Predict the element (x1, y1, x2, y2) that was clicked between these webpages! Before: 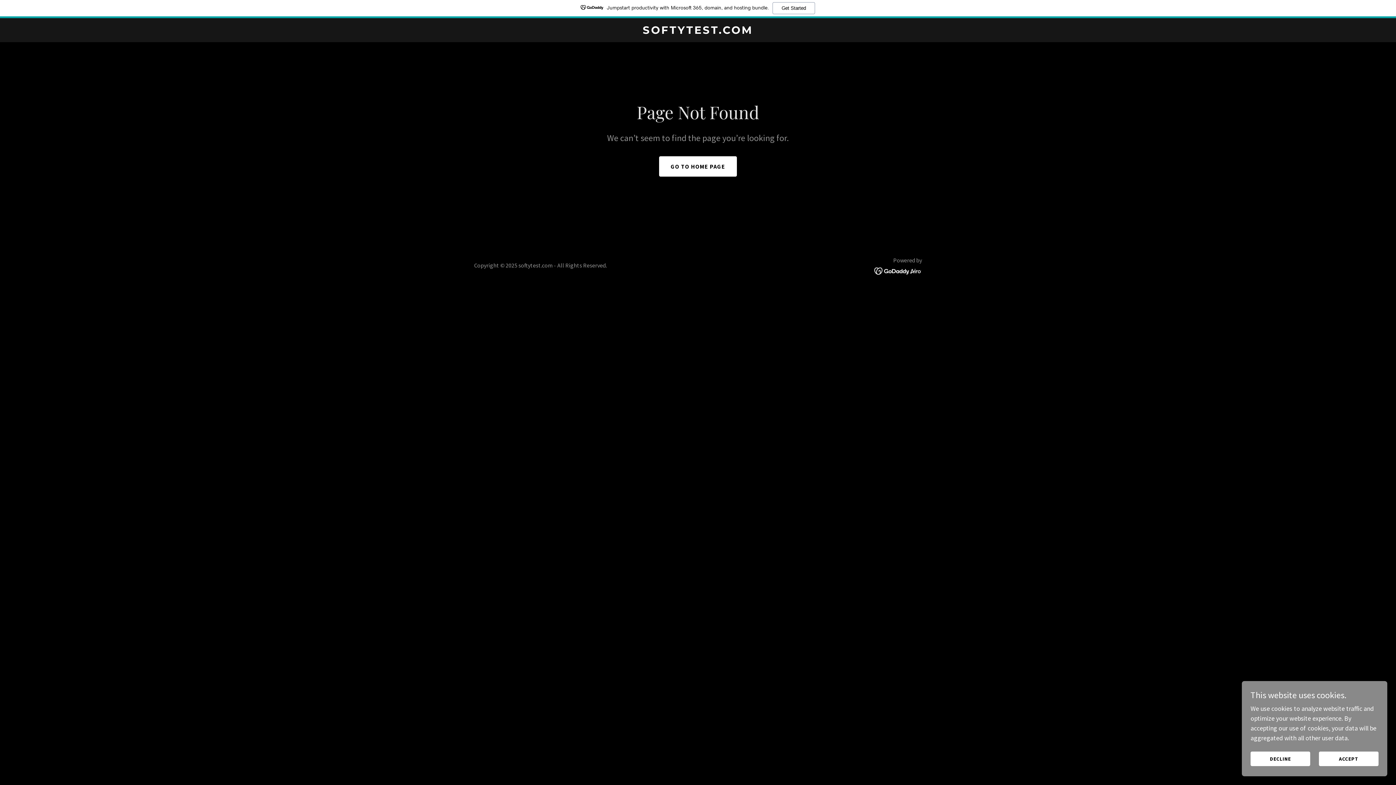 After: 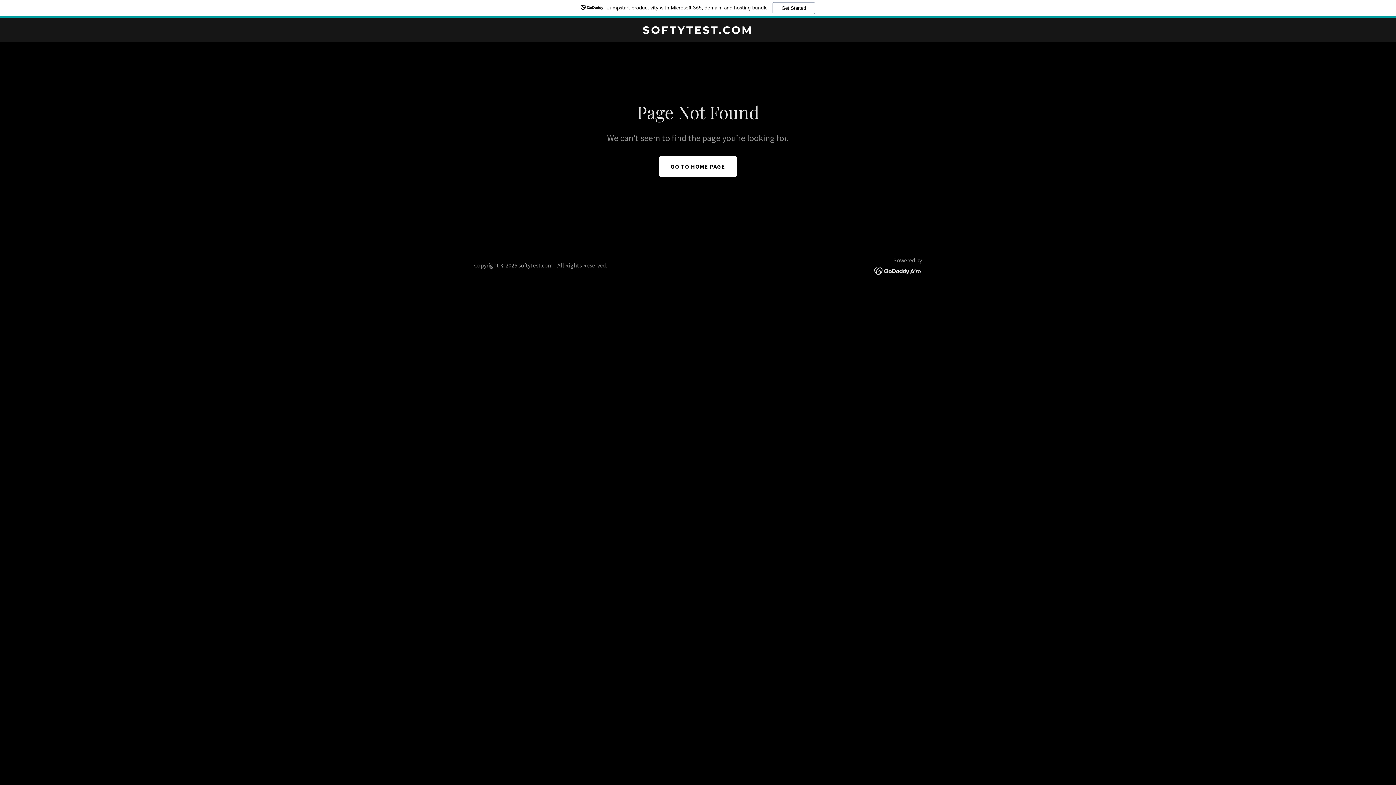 Action: label: DECLINE bbox: (1250, 752, 1310, 766)